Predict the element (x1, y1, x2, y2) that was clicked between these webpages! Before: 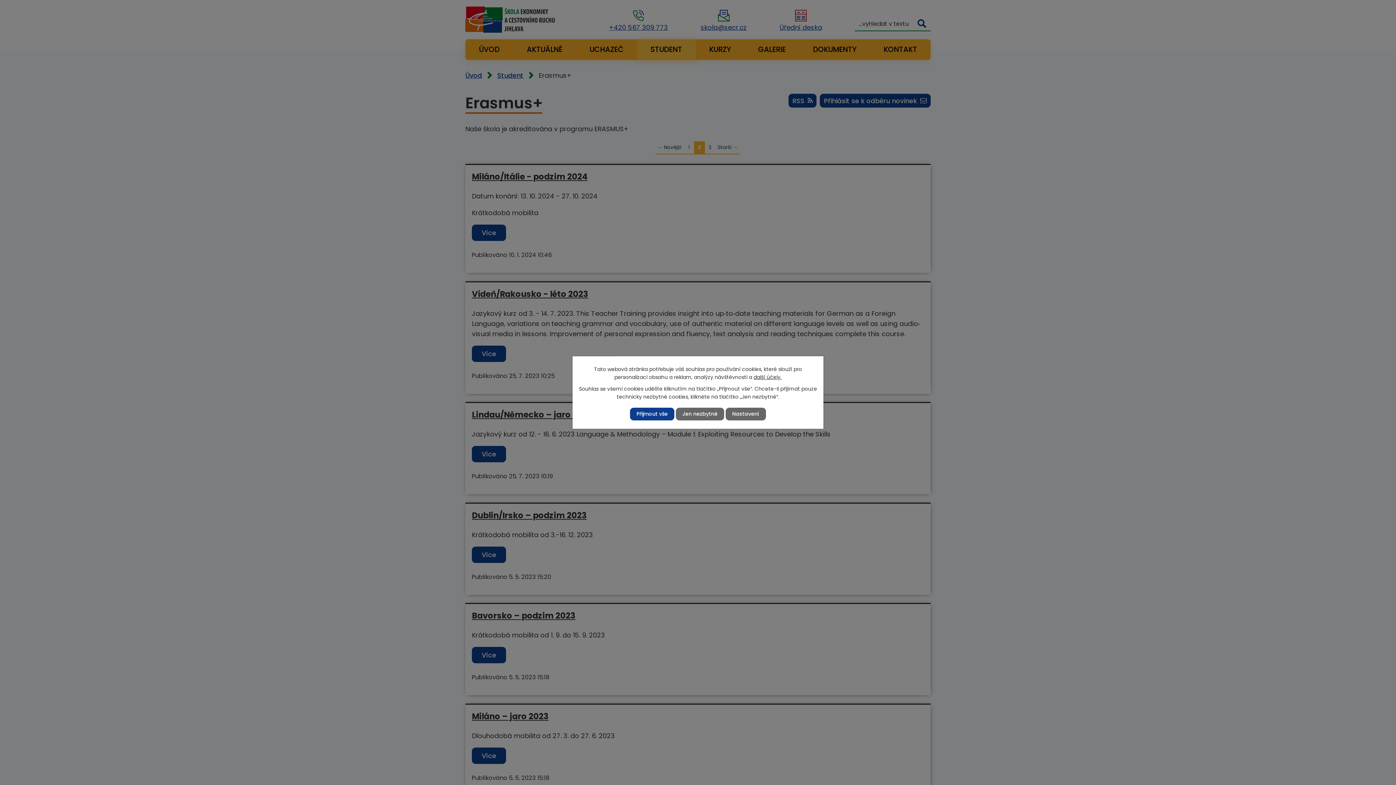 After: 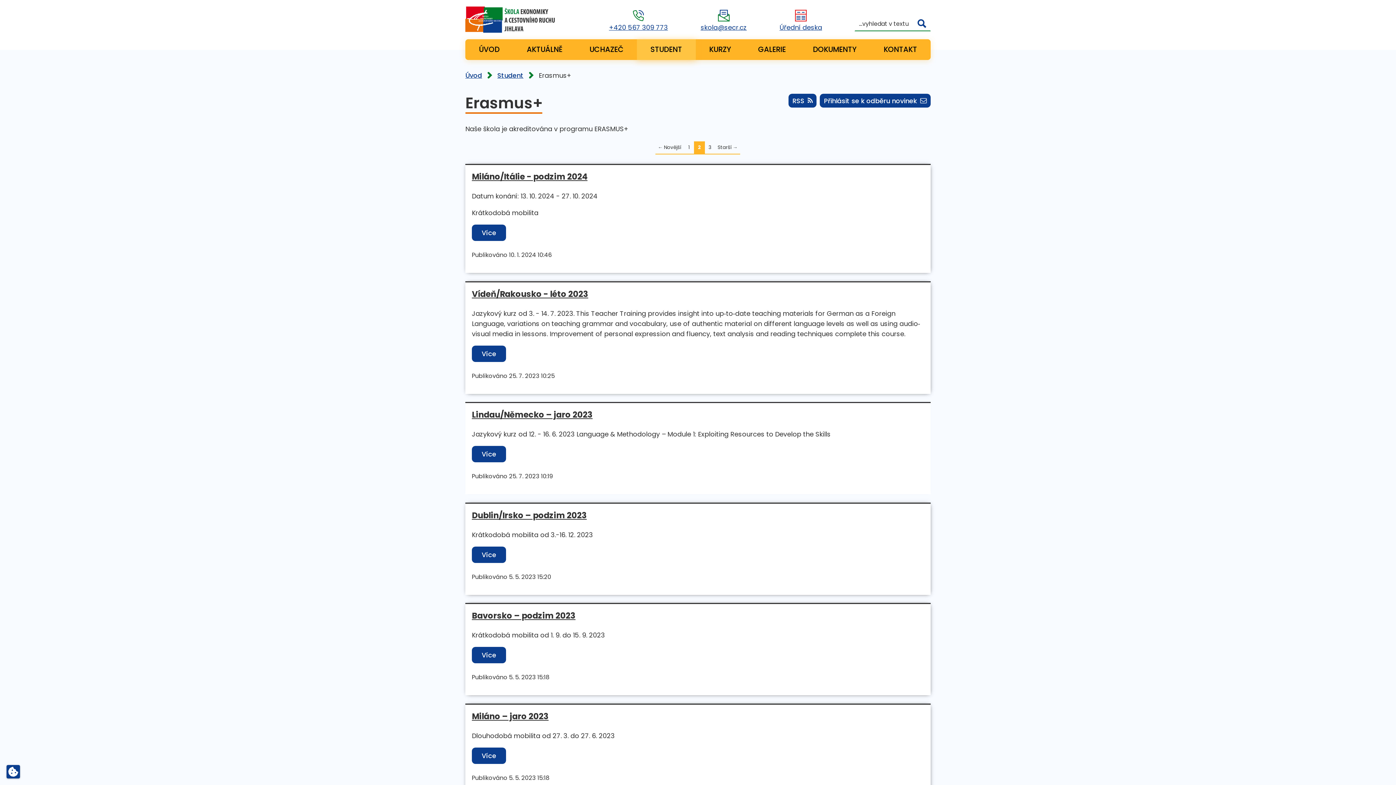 Action: label: Přijmout vše bbox: (630, 407, 674, 420)